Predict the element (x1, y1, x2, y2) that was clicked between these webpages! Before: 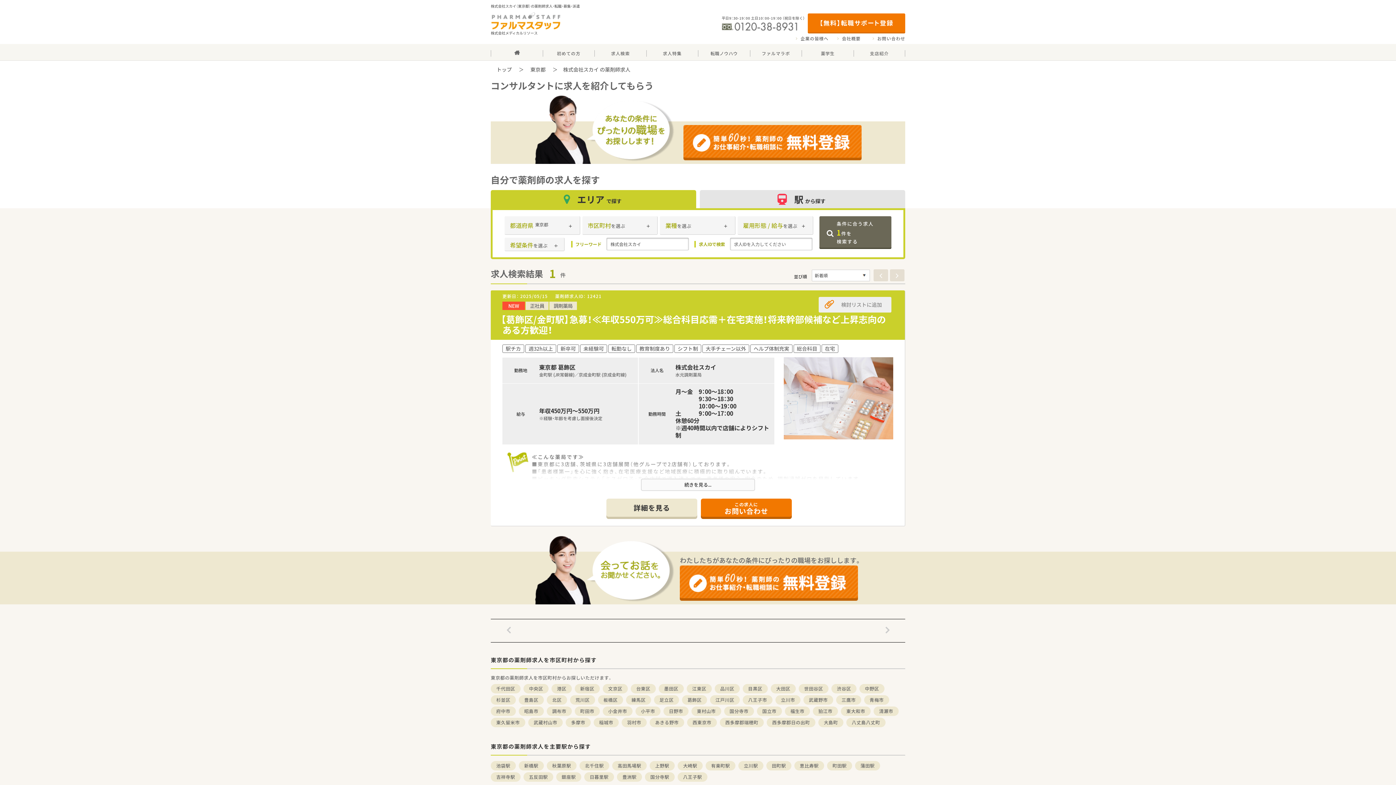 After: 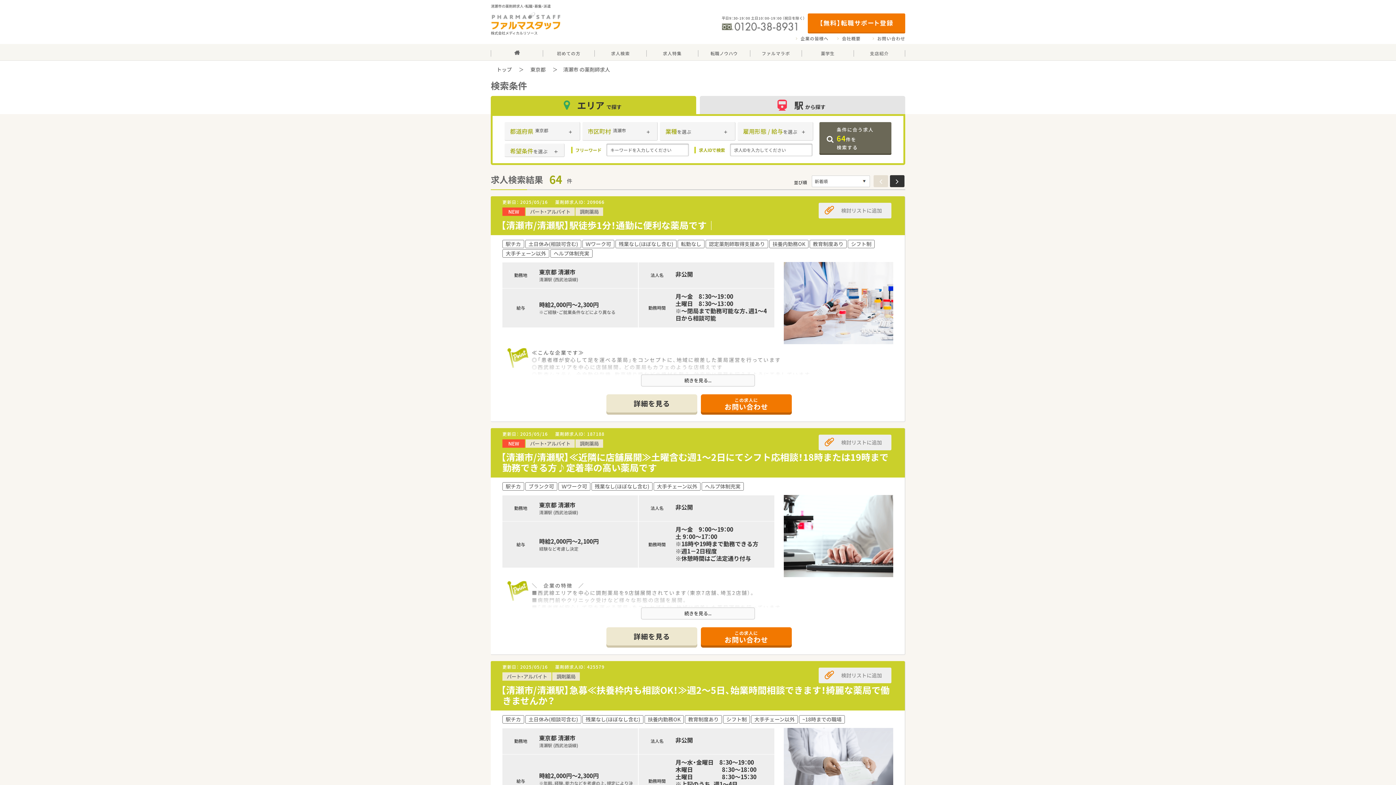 Action: bbox: (873, 706, 898, 716) label: 清瀬市